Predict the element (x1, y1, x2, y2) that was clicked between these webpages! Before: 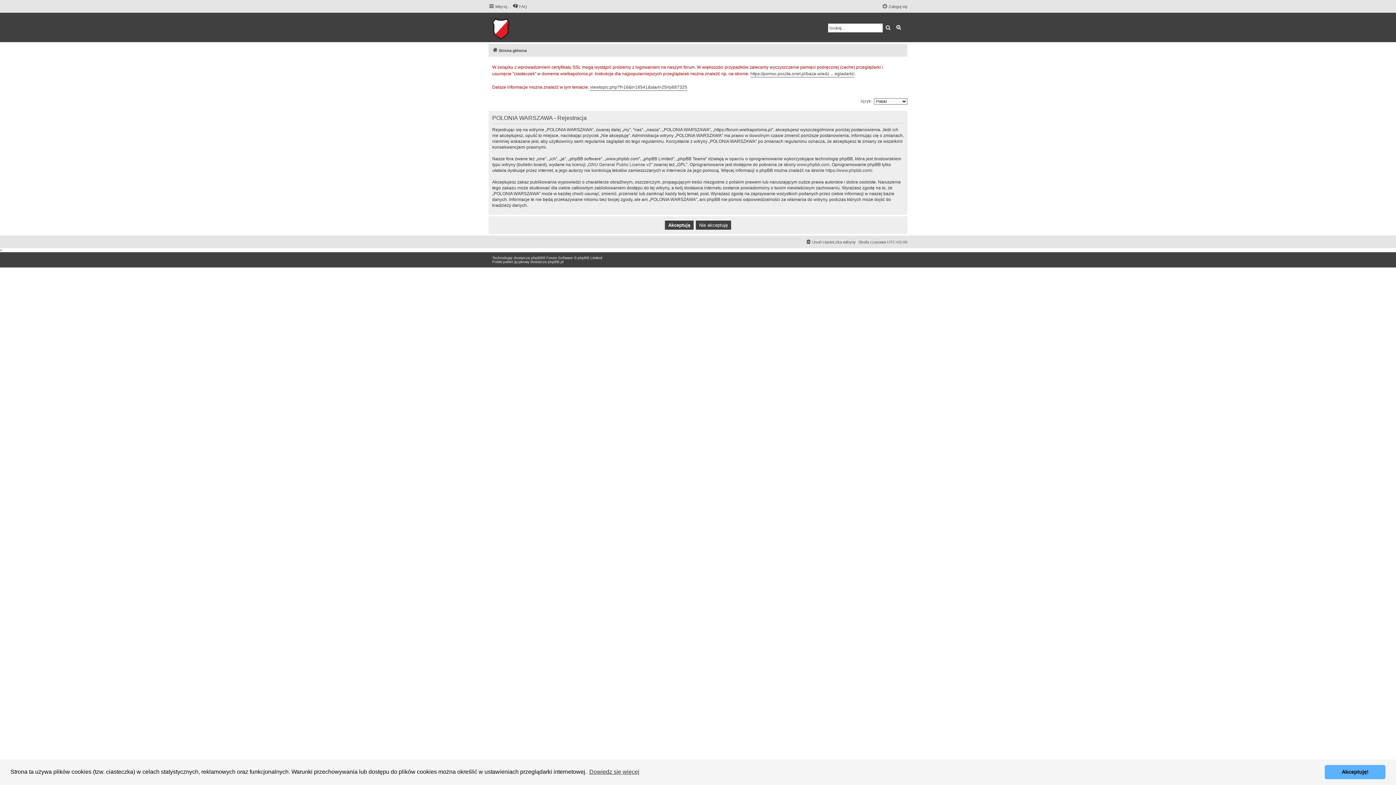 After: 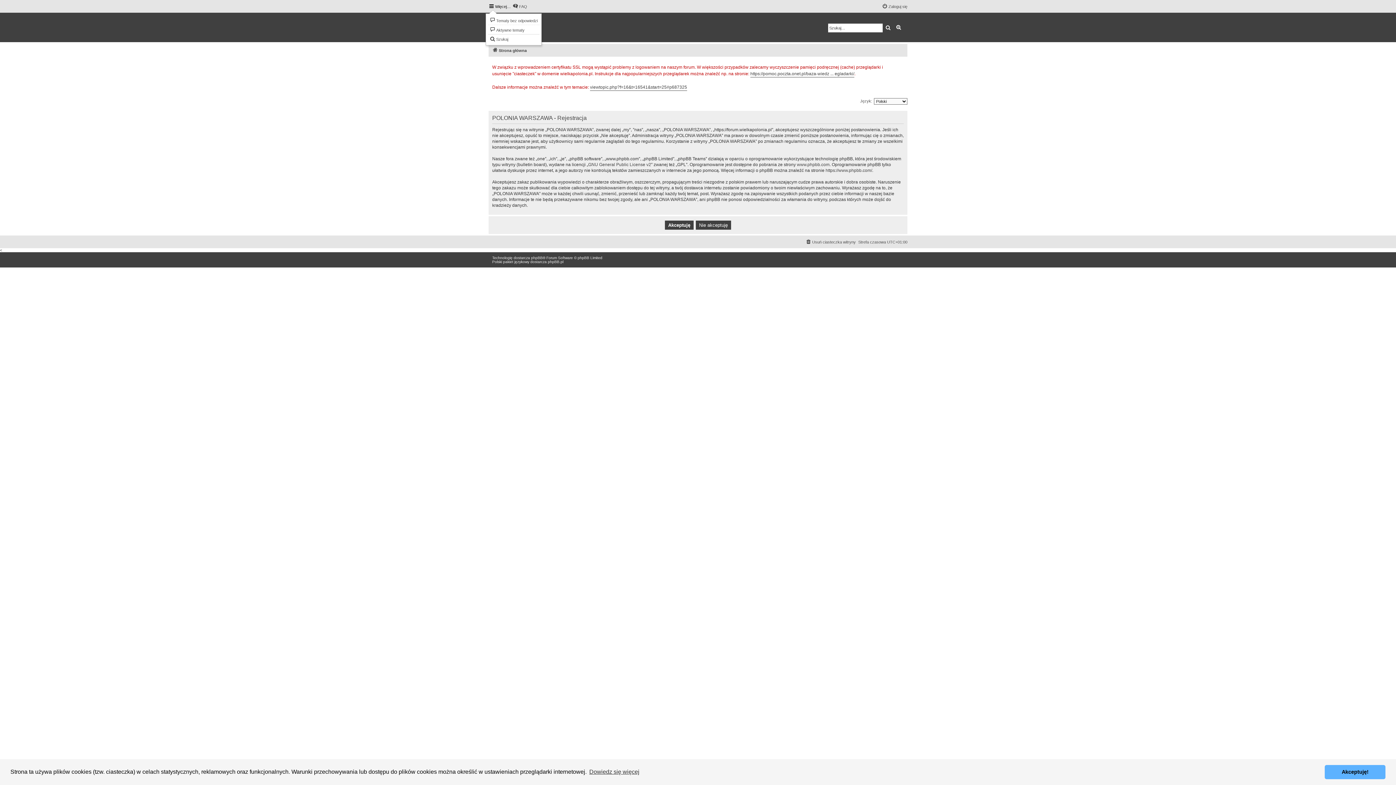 Action: bbox: (488, 2, 510, 10) label: Więcej…